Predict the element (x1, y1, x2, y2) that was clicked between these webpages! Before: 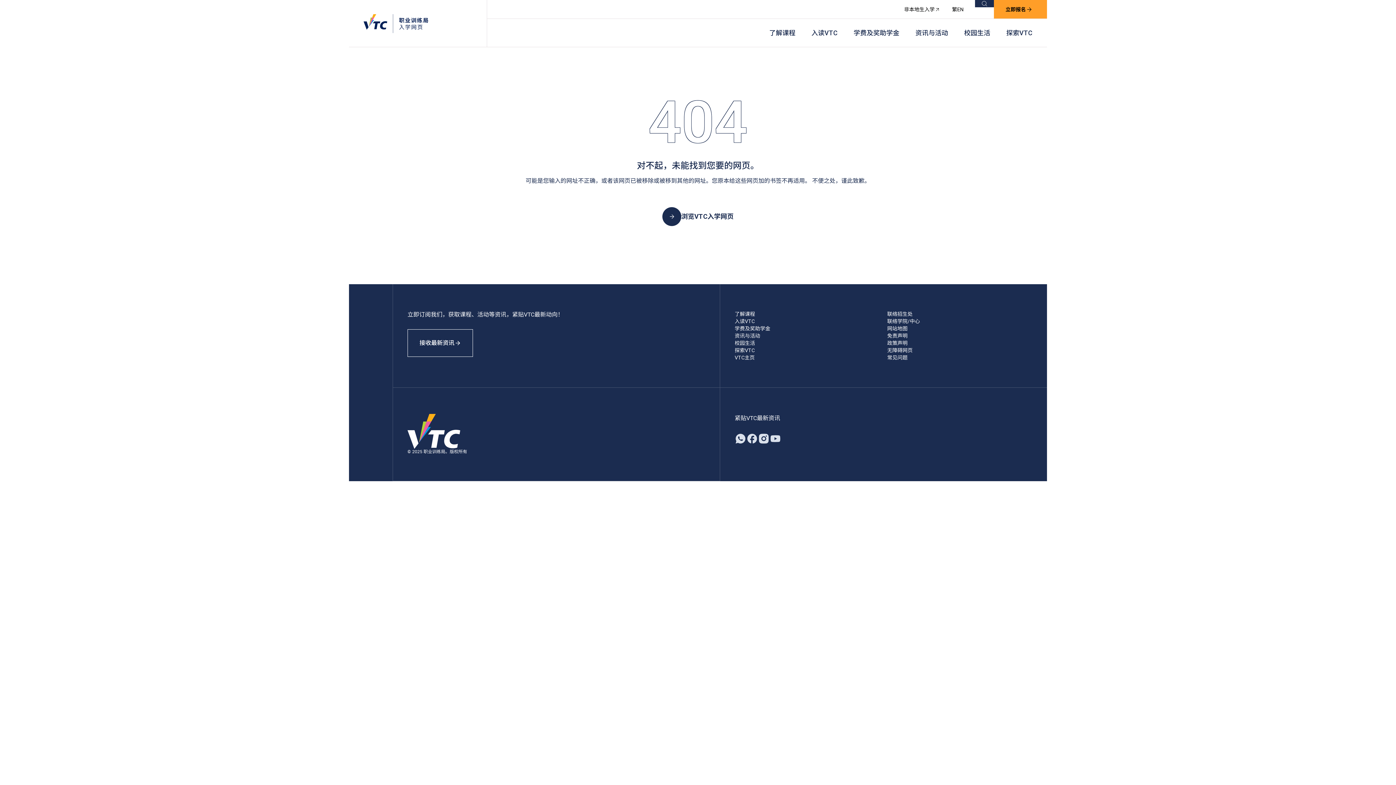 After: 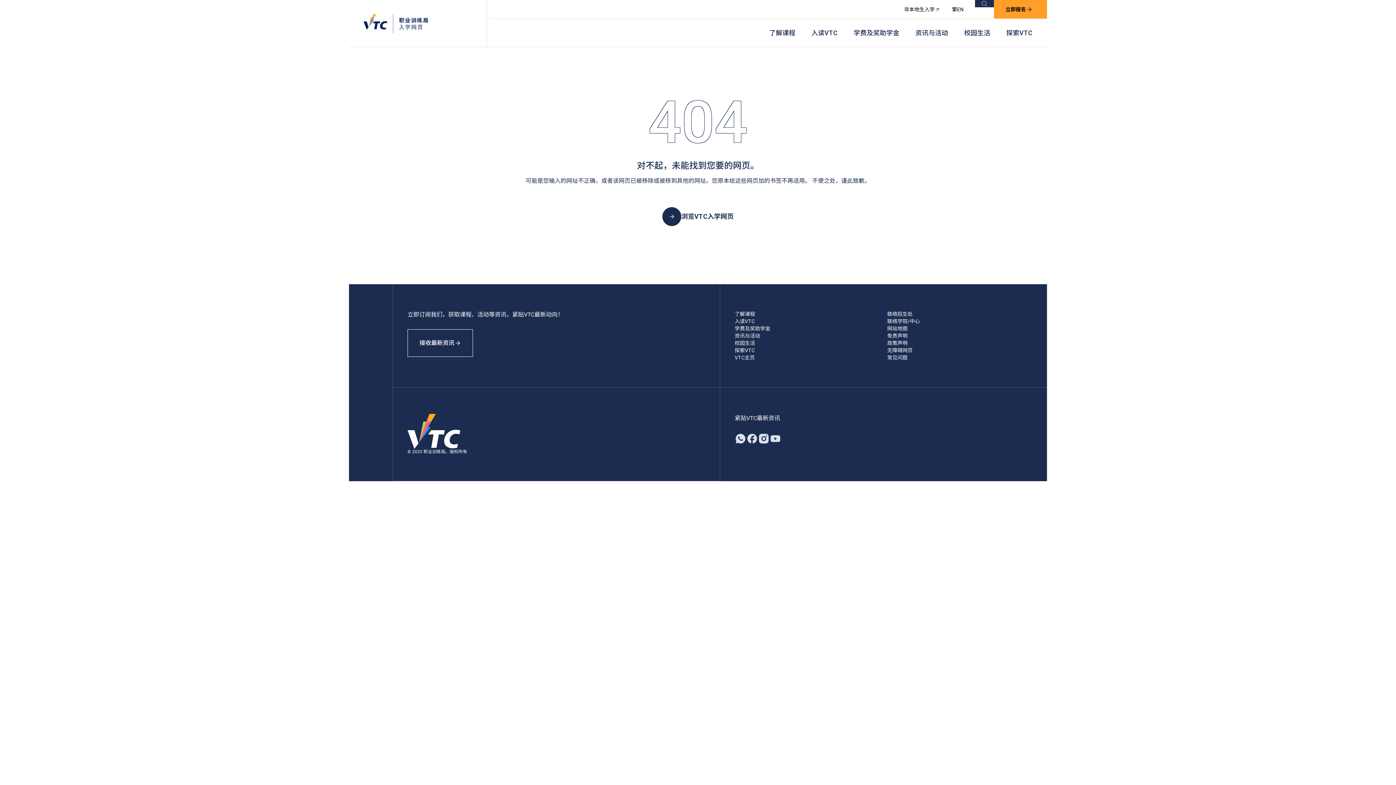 Action: label: 非本地生入学 bbox: (904, 0, 940, 18)